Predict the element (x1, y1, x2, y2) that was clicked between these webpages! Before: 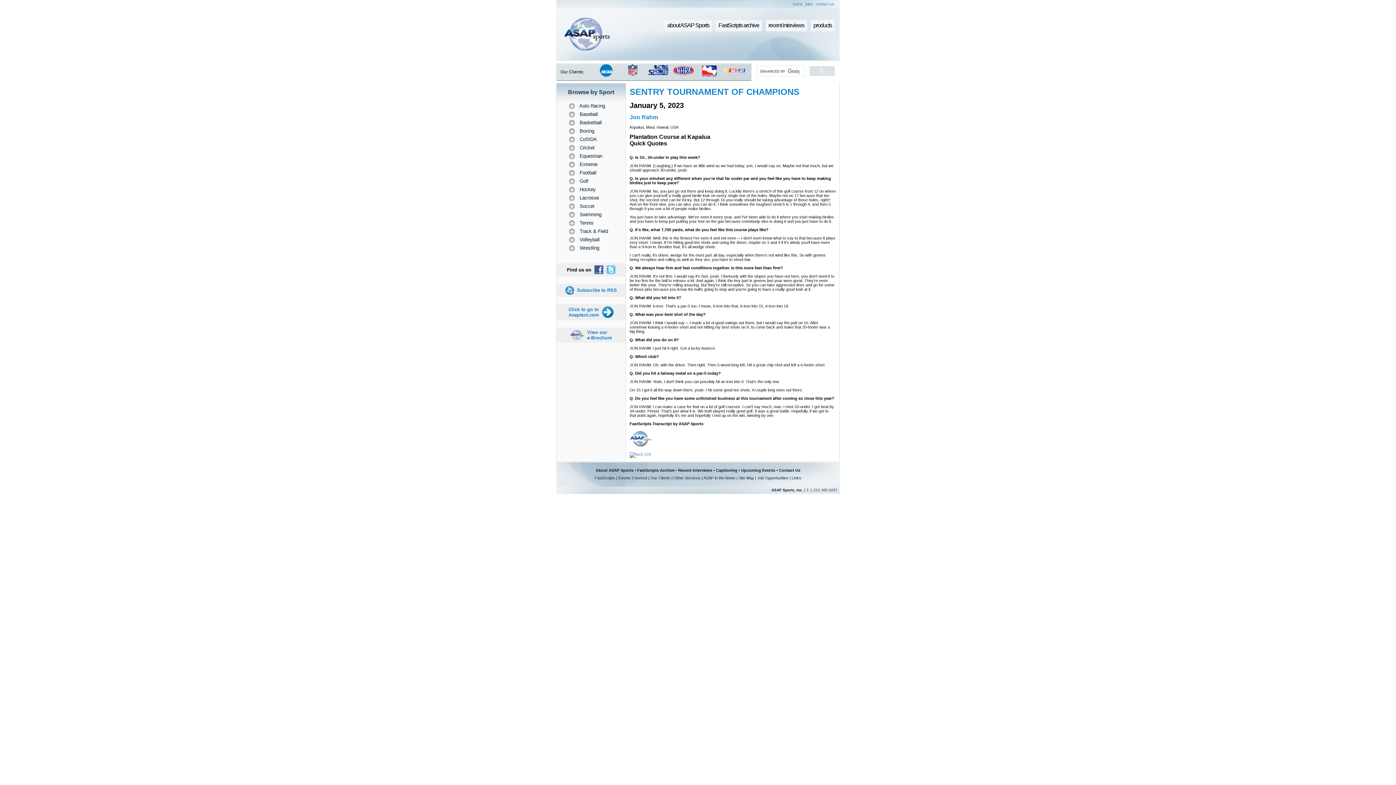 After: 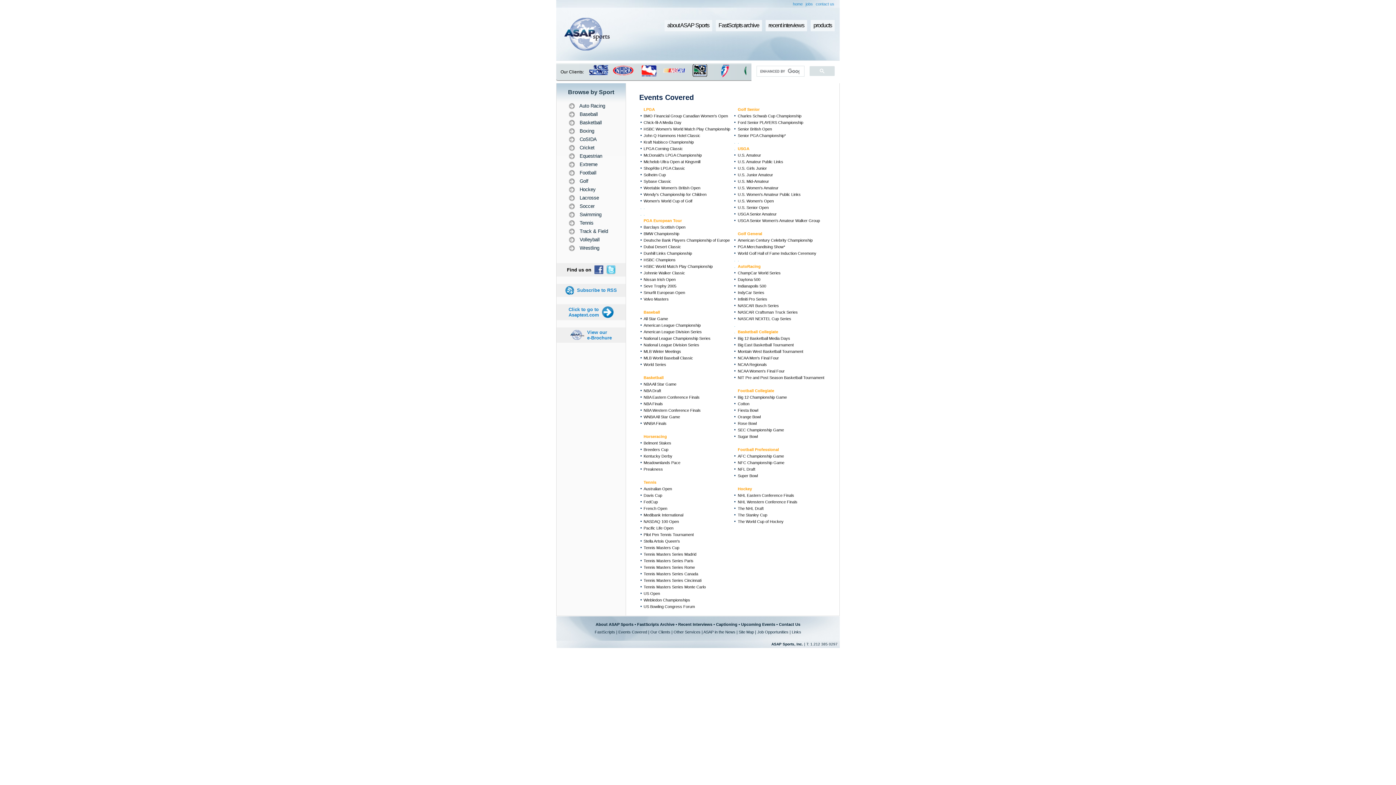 Action: bbox: (618, 476, 647, 480) label: Events Covered